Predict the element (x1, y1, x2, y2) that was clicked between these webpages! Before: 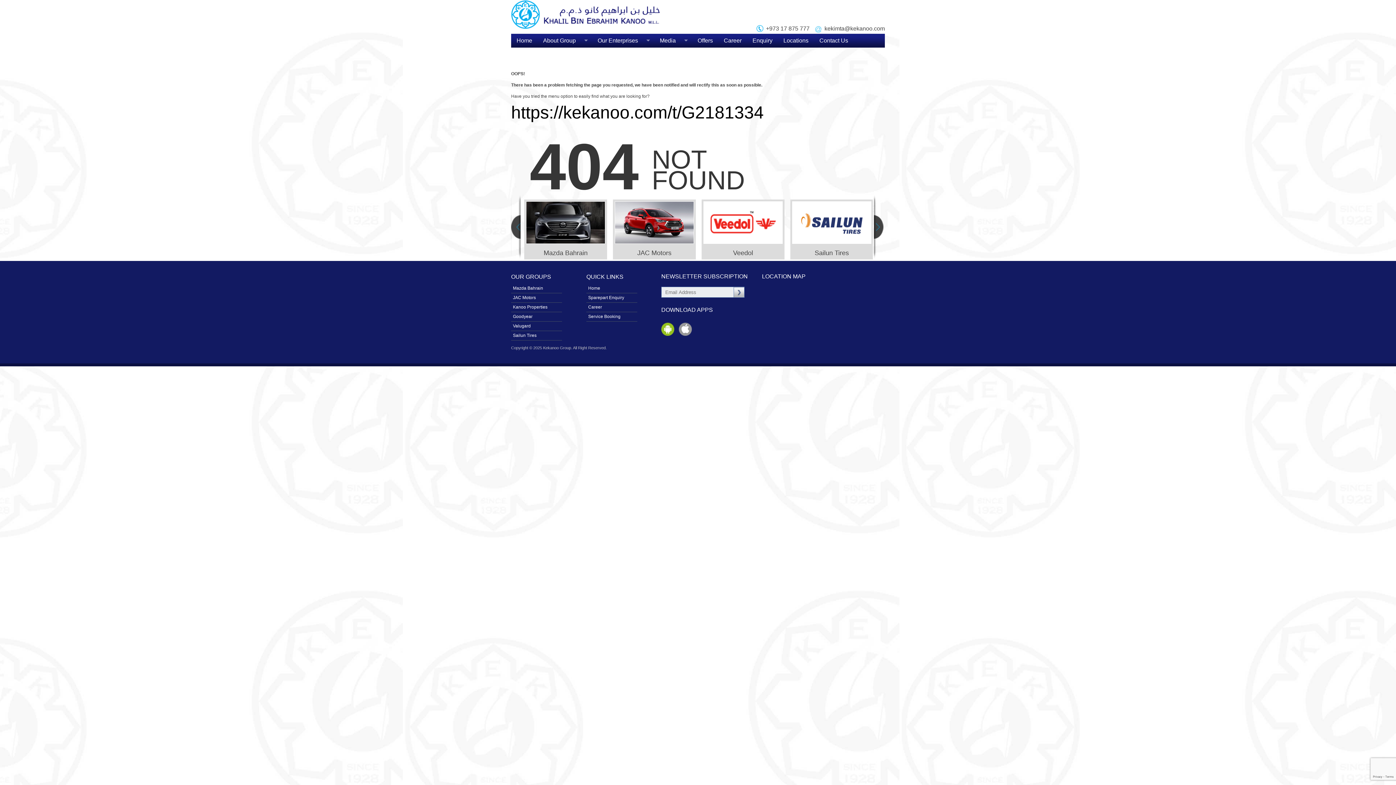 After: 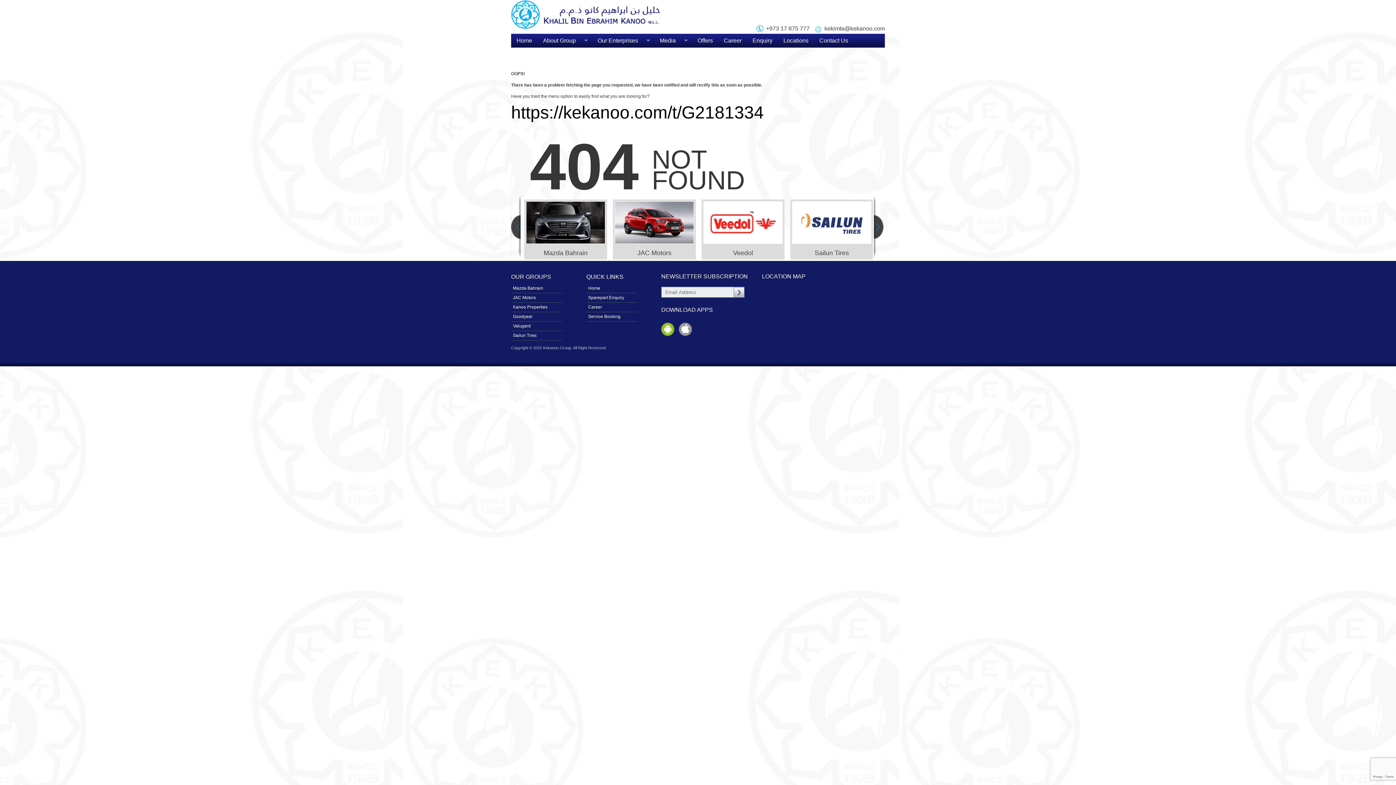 Action: bbox: (661, 322, 674, 336)